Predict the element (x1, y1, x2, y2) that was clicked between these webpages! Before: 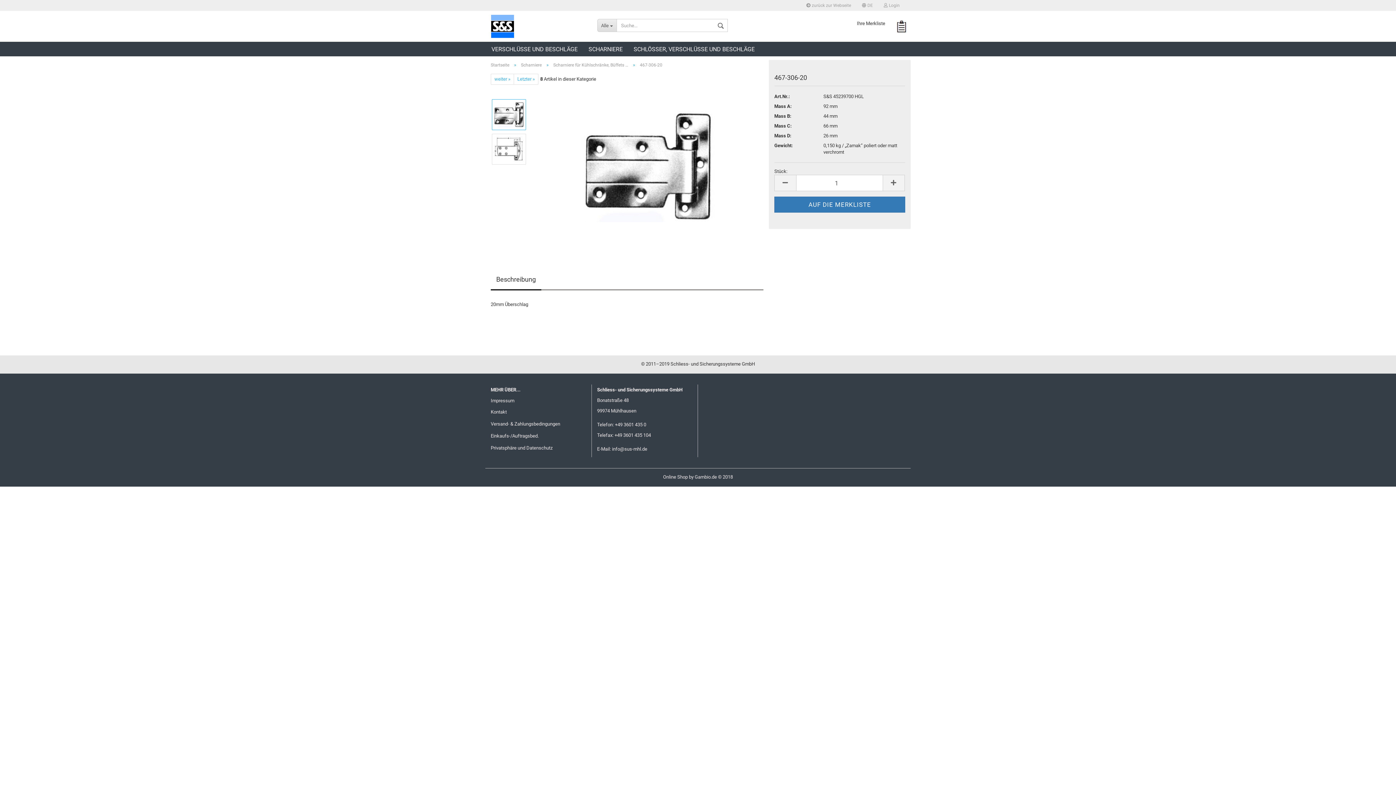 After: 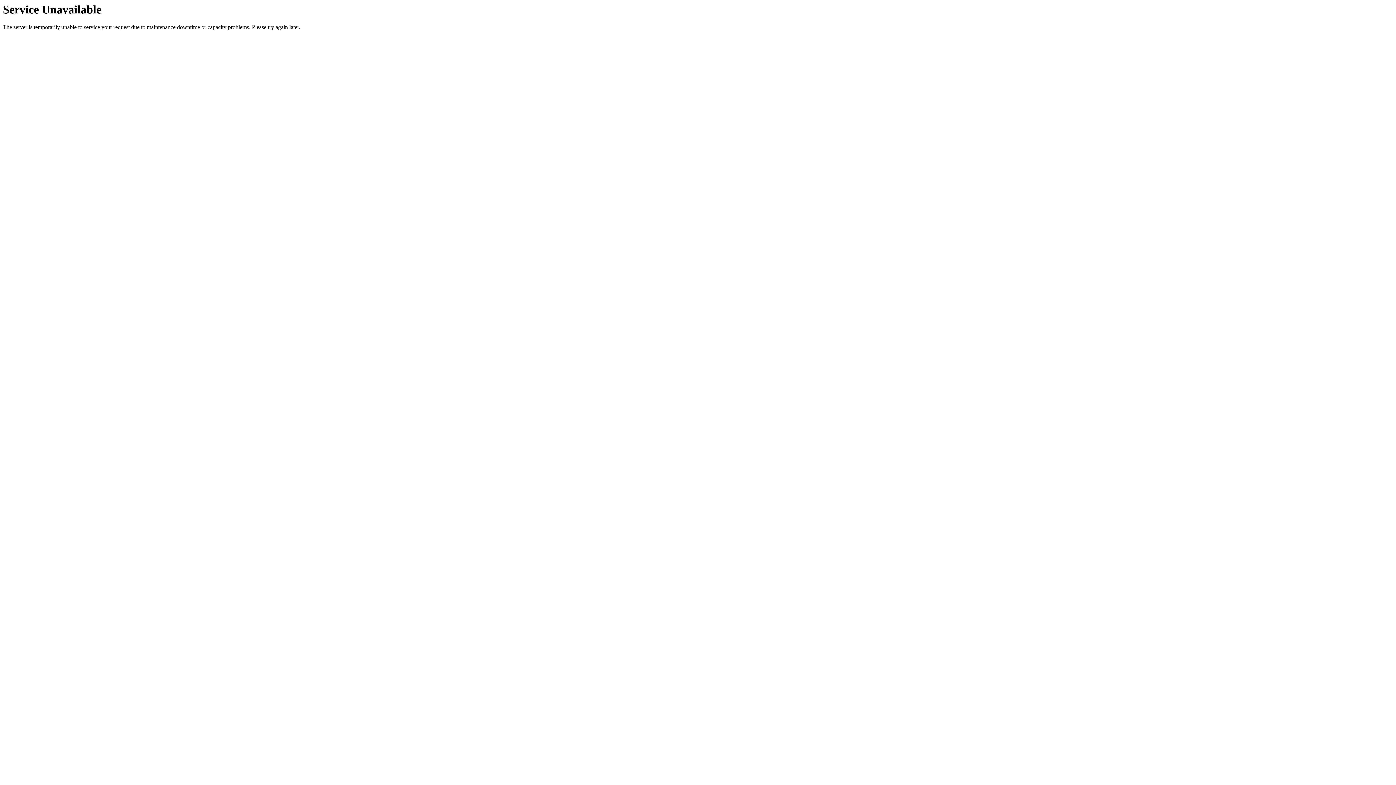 Action: bbox: (521, 62, 541, 67) label: Scharniere